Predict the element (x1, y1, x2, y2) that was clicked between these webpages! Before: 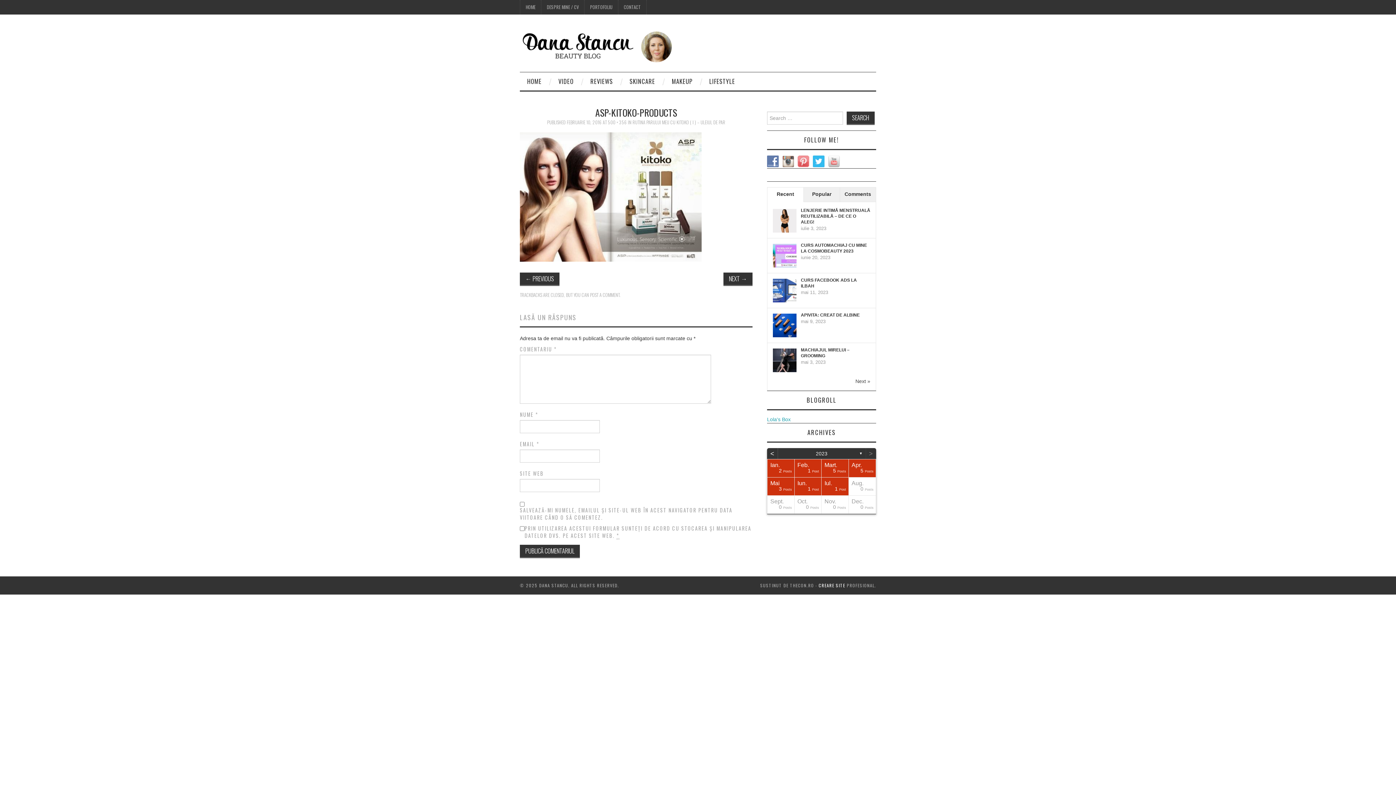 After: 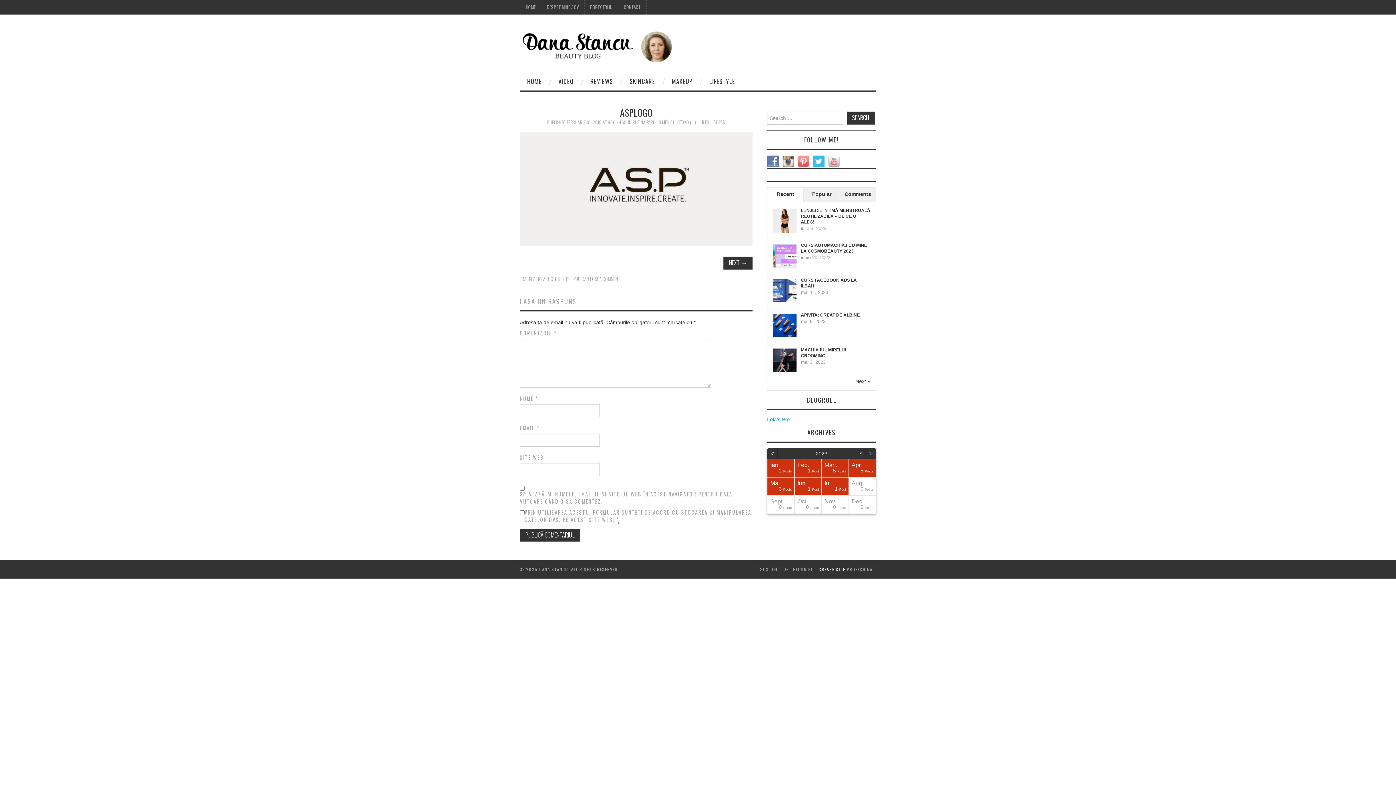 Action: bbox: (520, 272, 559, 286) label: ← PREVIOUS